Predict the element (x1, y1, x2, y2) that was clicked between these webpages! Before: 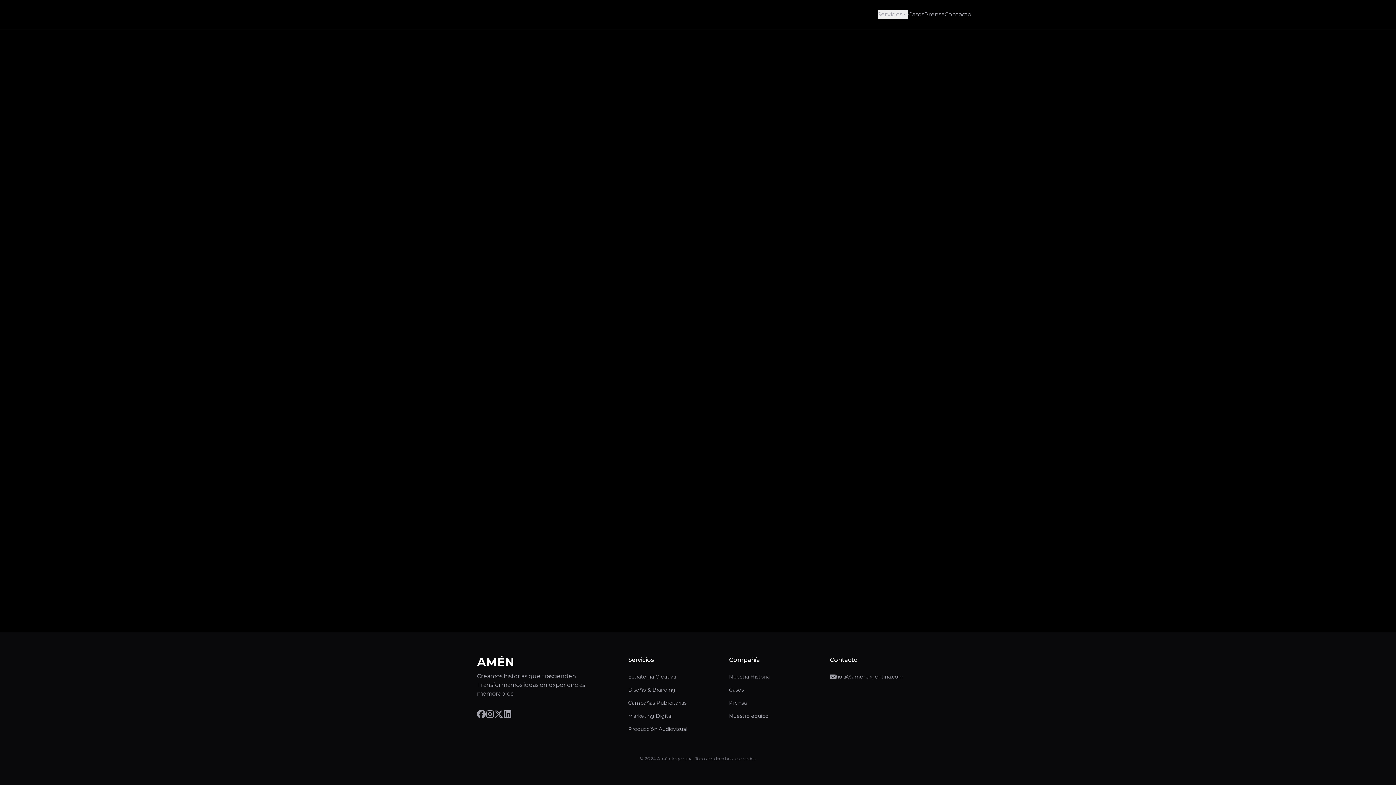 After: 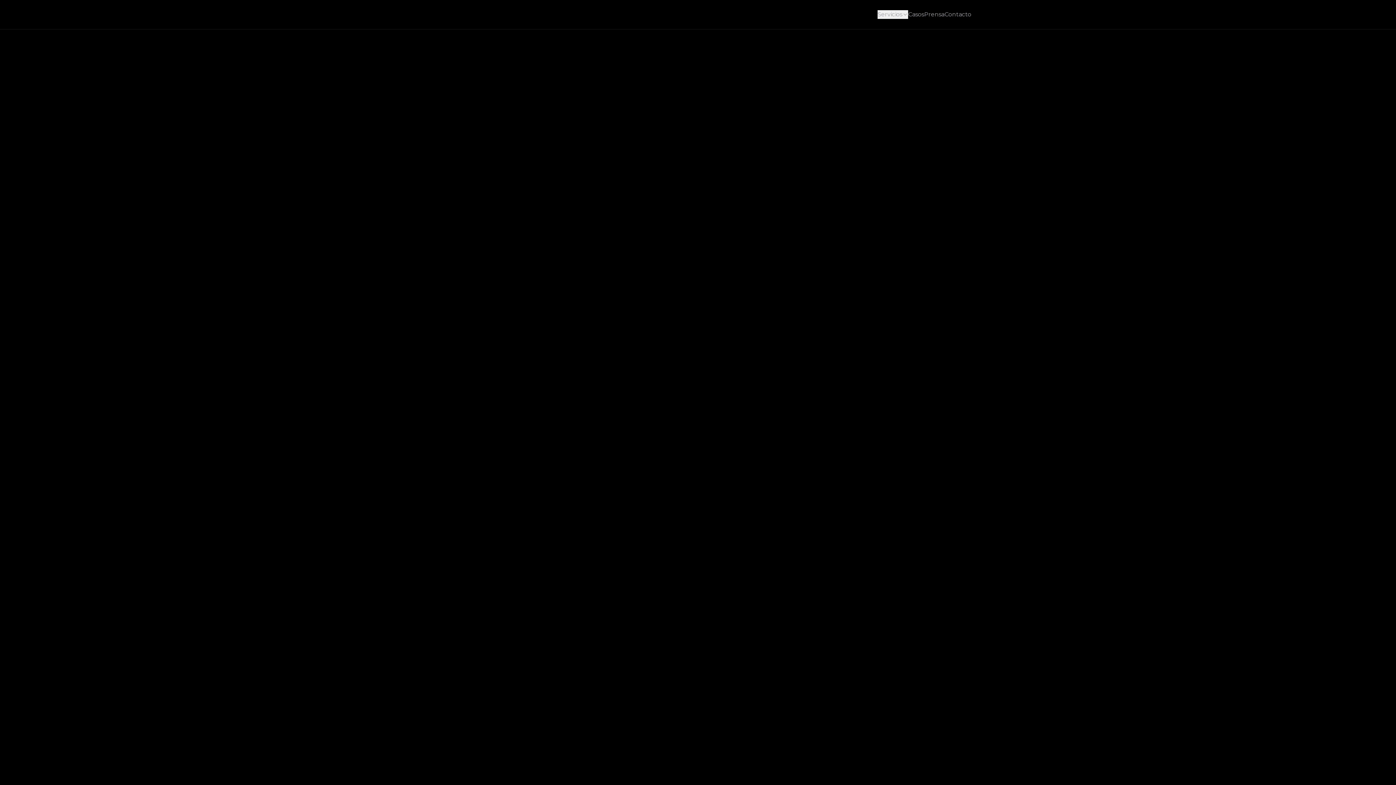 Action: label: Nuestra Historia bbox: (729, 673, 769, 680)